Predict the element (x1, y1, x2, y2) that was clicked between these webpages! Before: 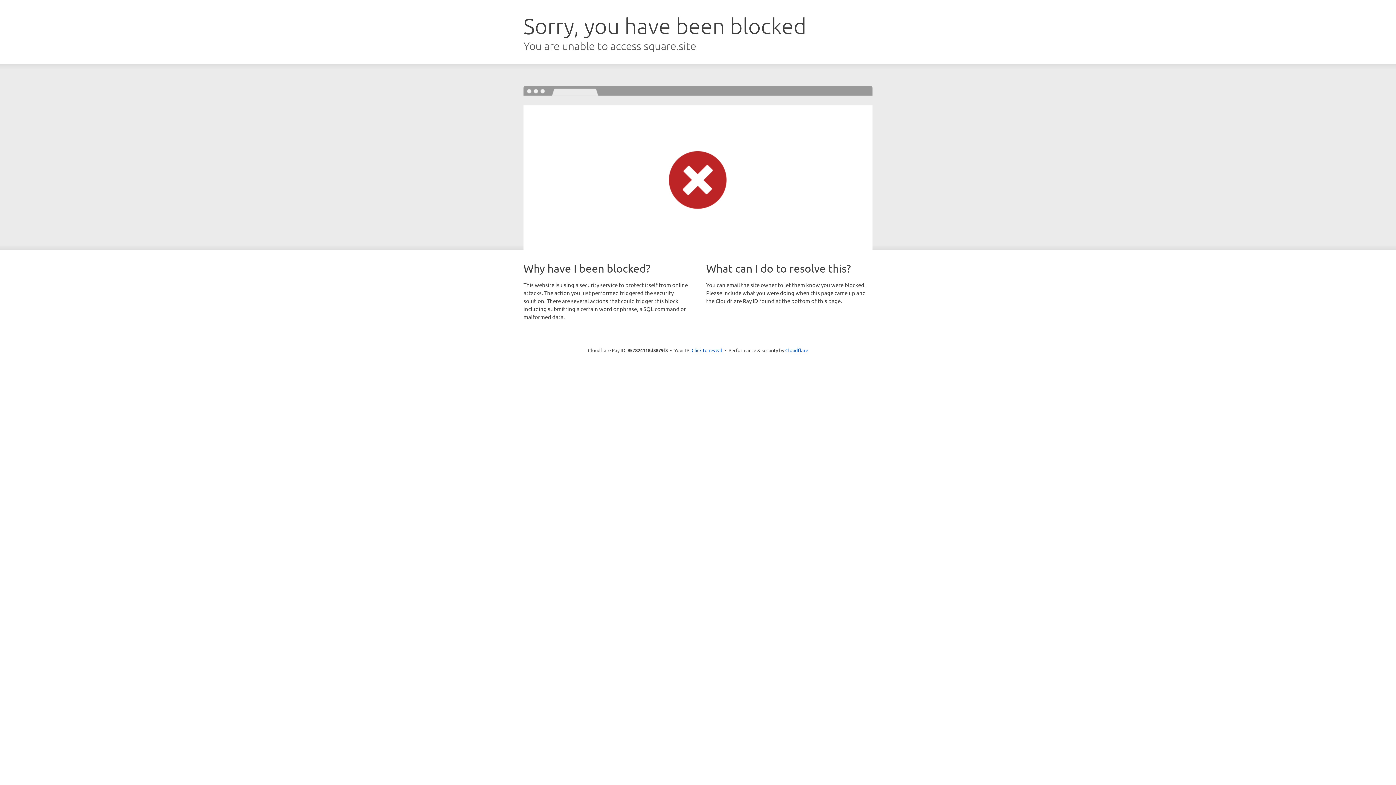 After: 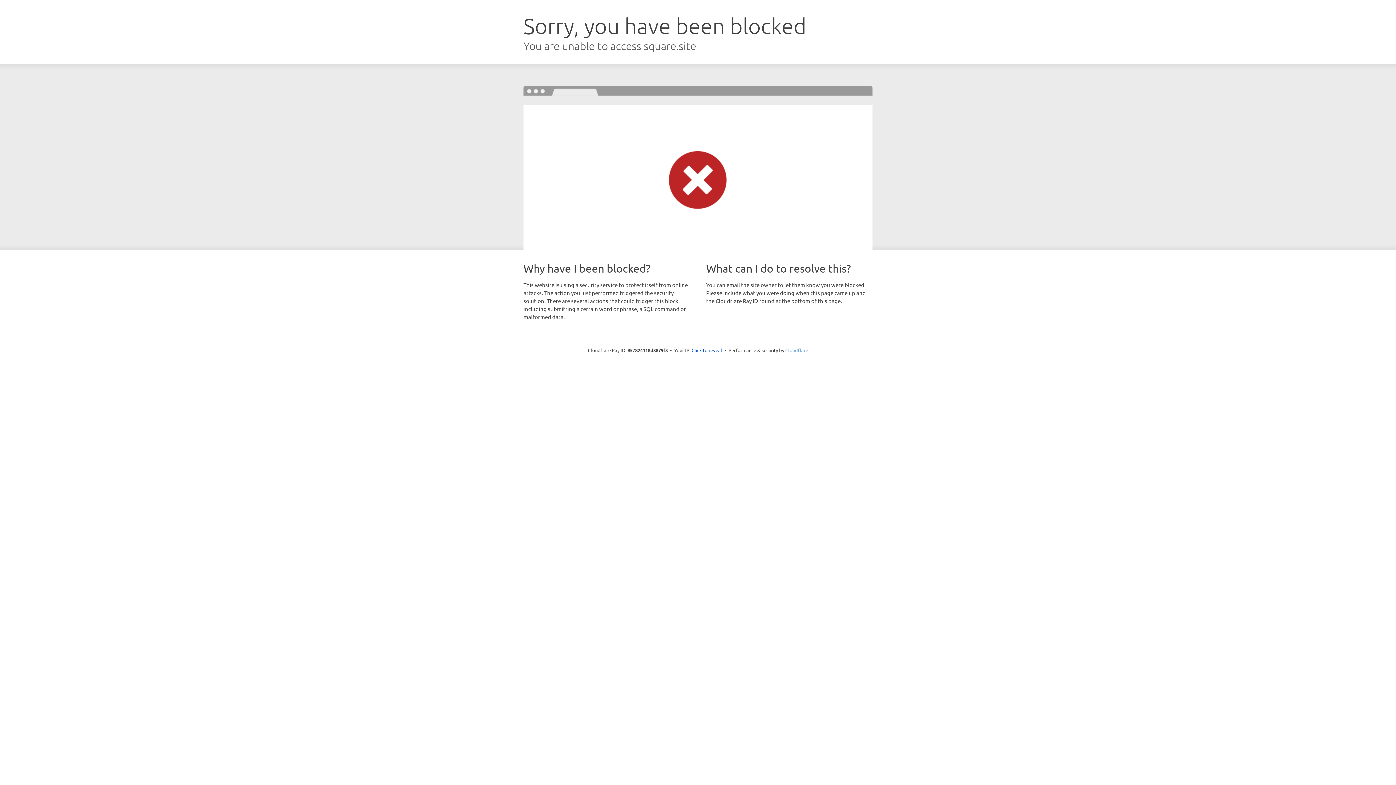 Action: label: Cloudflare bbox: (785, 347, 808, 353)